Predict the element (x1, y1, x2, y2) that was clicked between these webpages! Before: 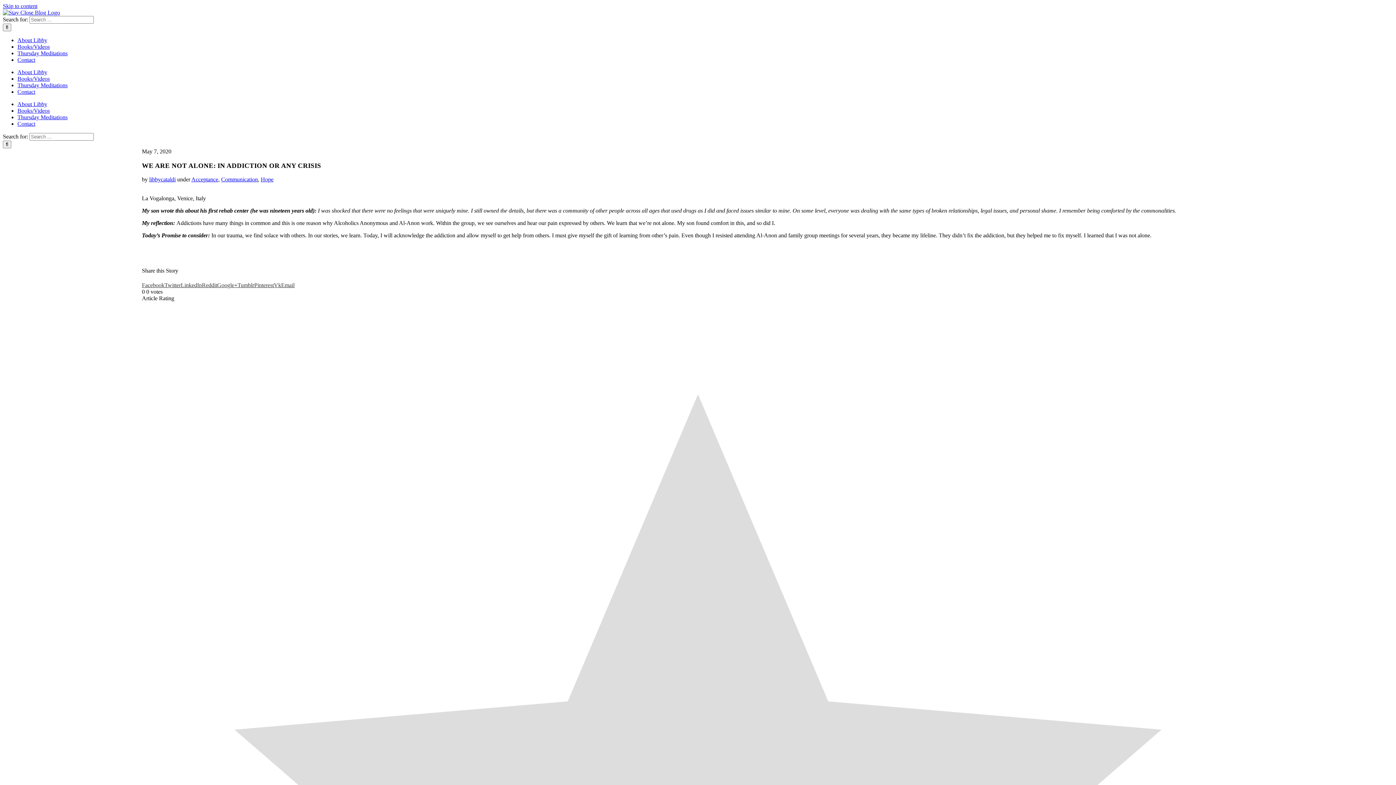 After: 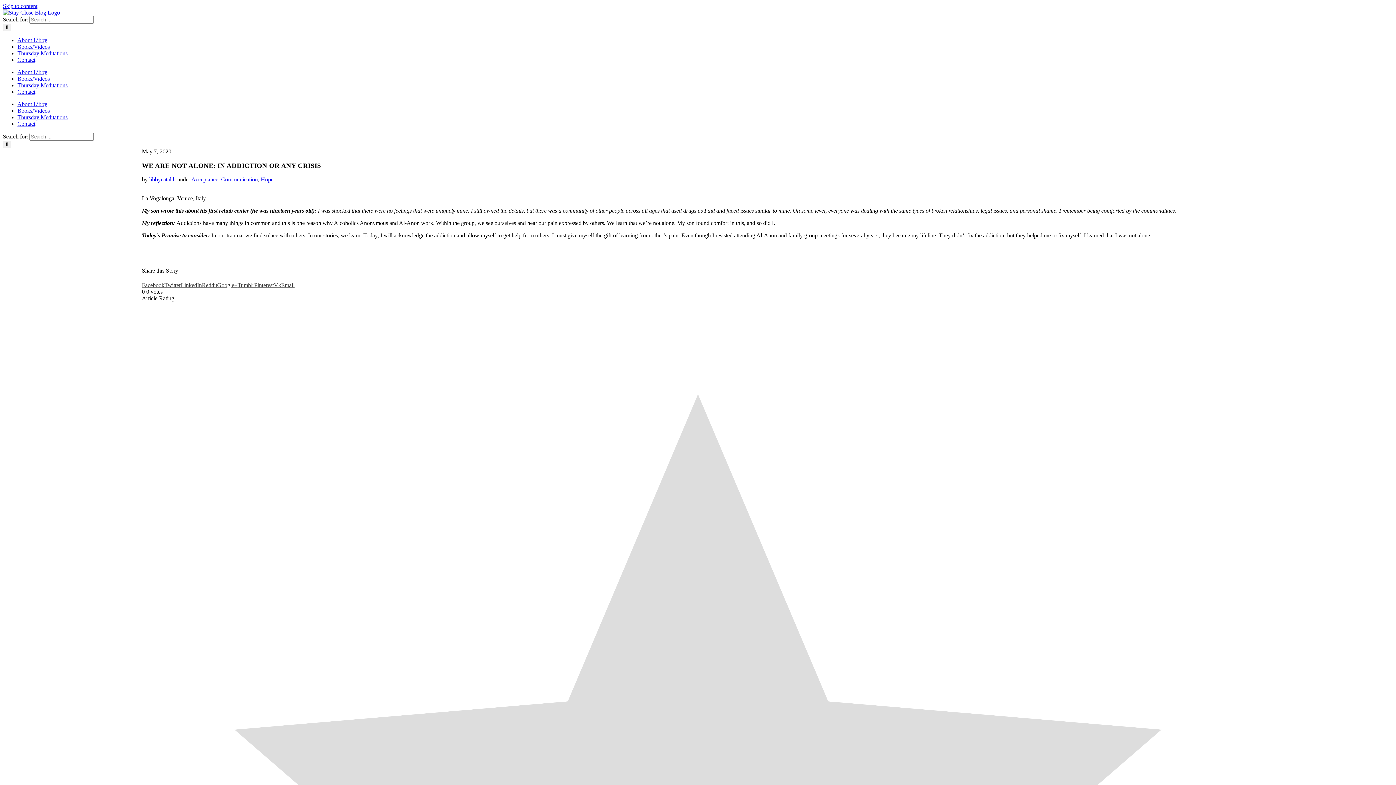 Action: label: Reddit bbox: (201, 282, 217, 288)